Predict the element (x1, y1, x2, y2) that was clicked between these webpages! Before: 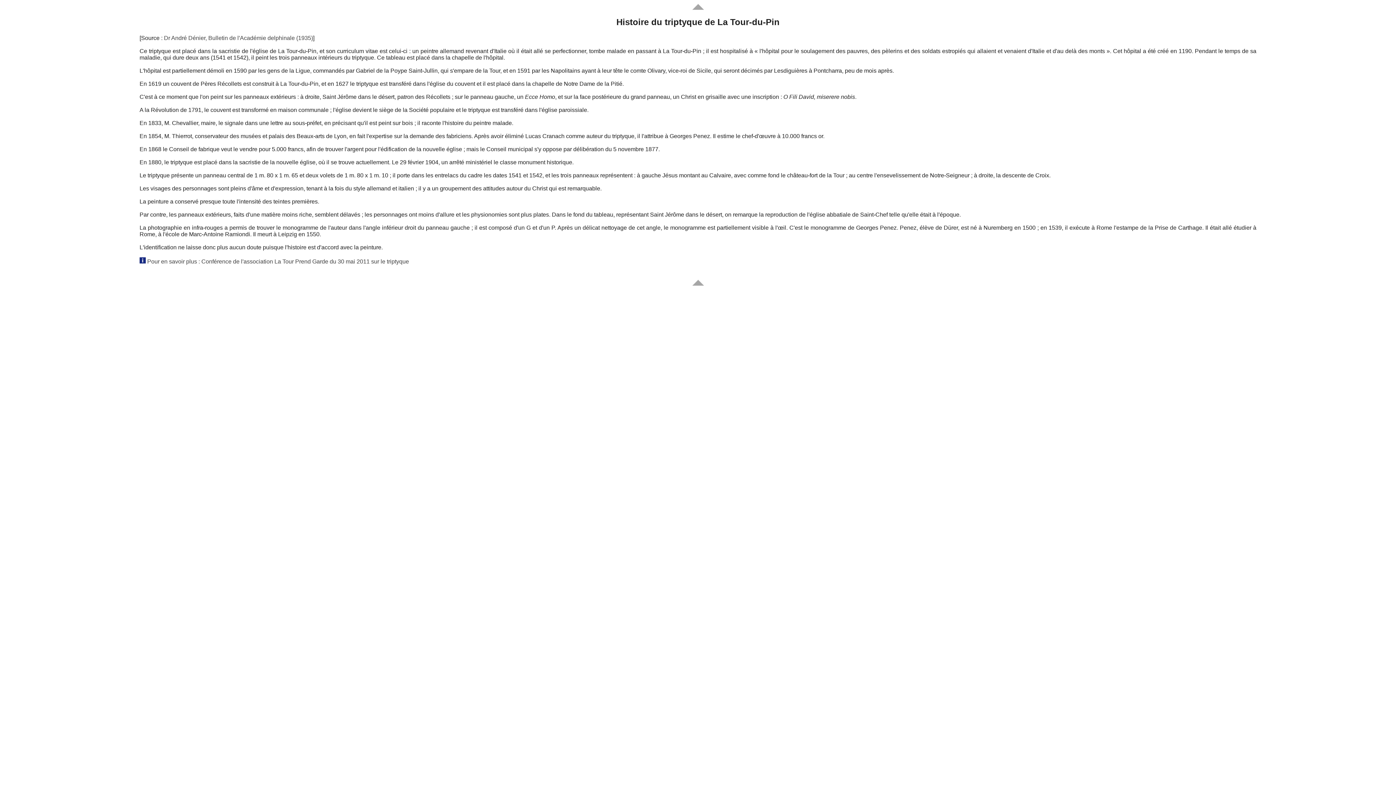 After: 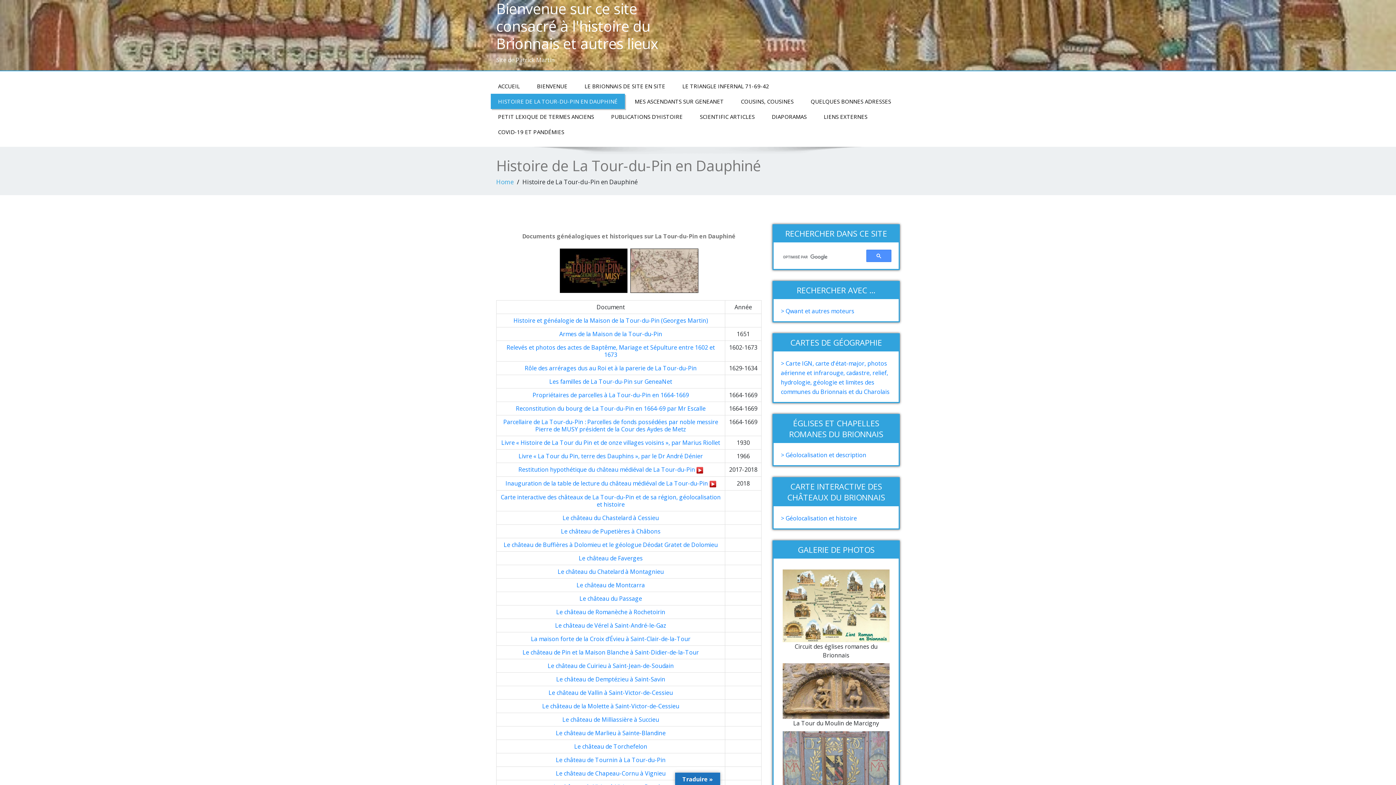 Action: bbox: (692, 6, 704, 10)